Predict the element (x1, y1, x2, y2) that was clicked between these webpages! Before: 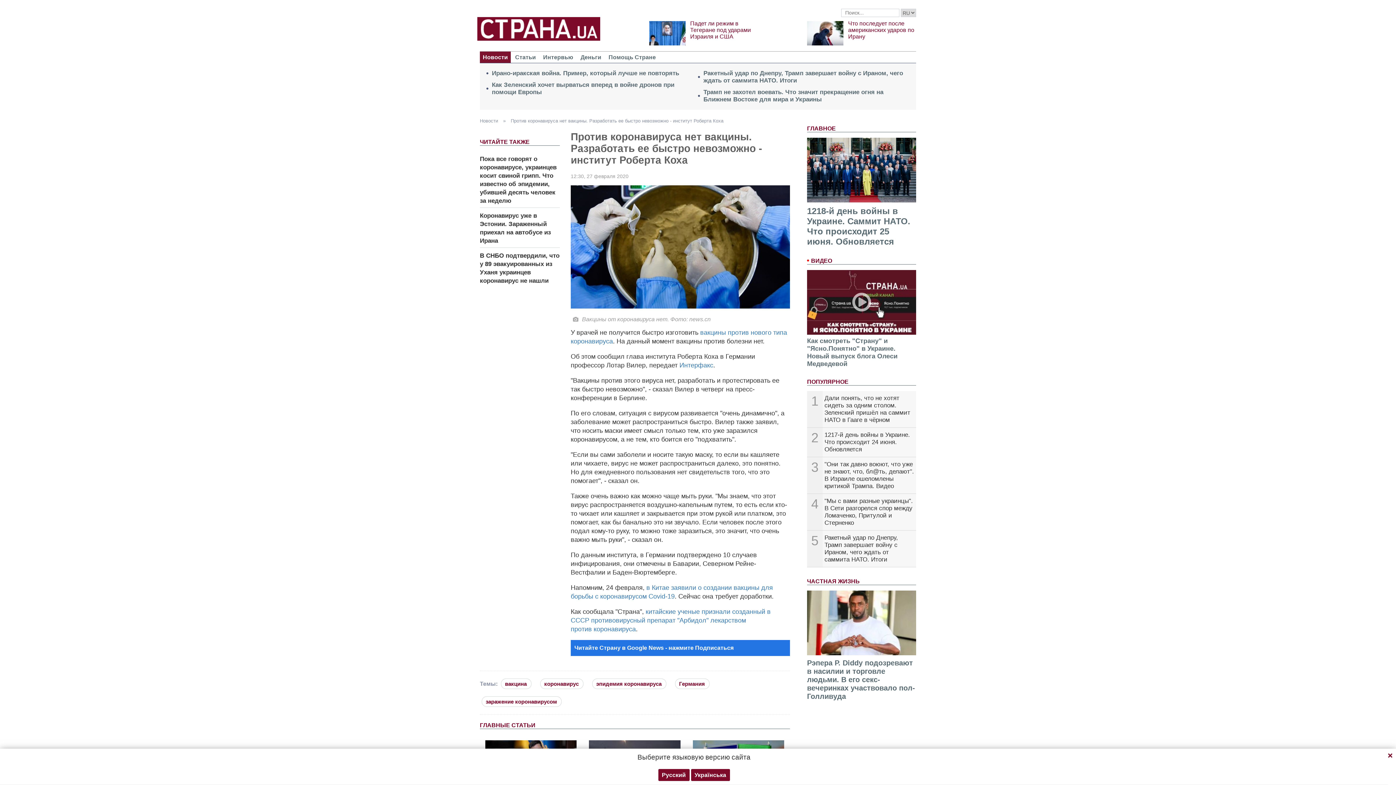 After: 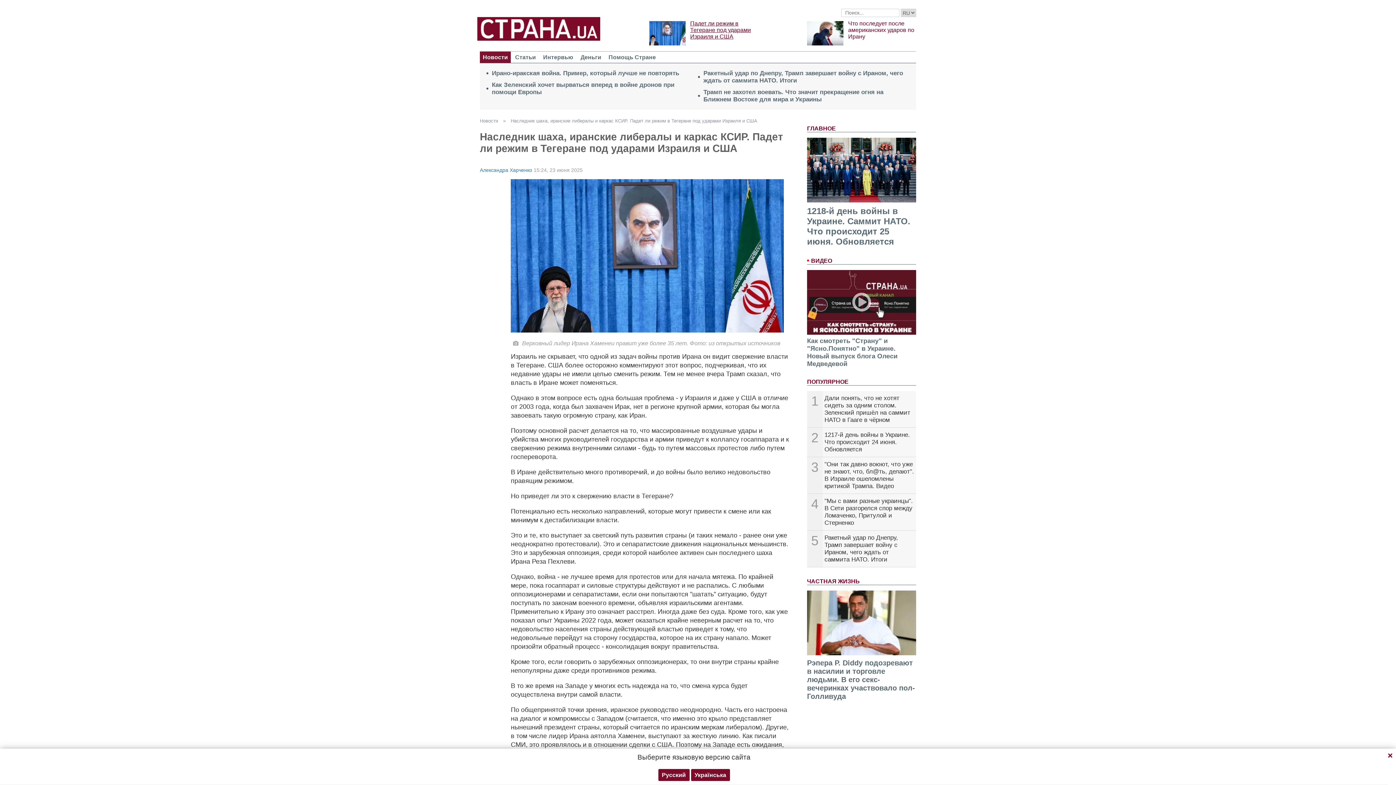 Action: label: Падет ли режим в Тегеране под ударами Израиля и США bbox: (690, 20, 751, 39)